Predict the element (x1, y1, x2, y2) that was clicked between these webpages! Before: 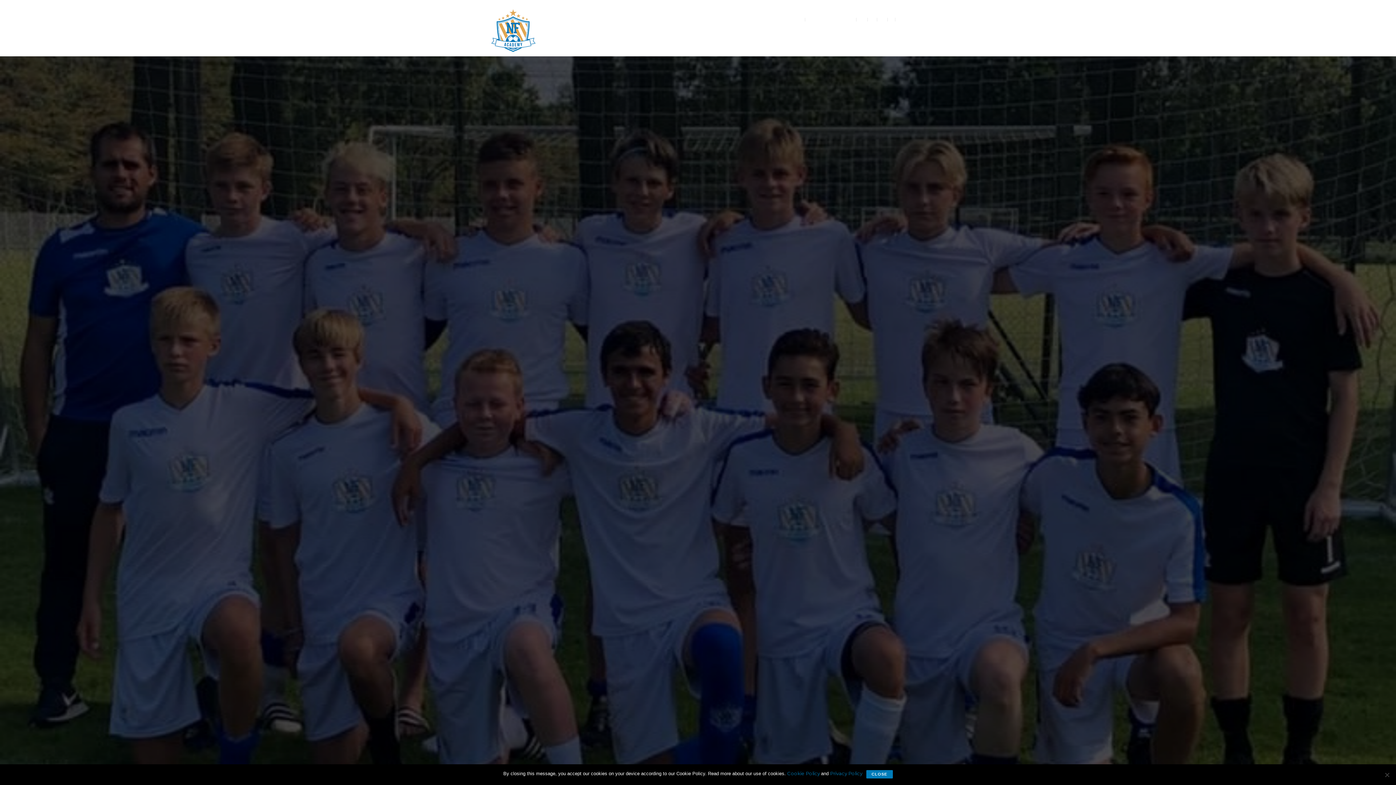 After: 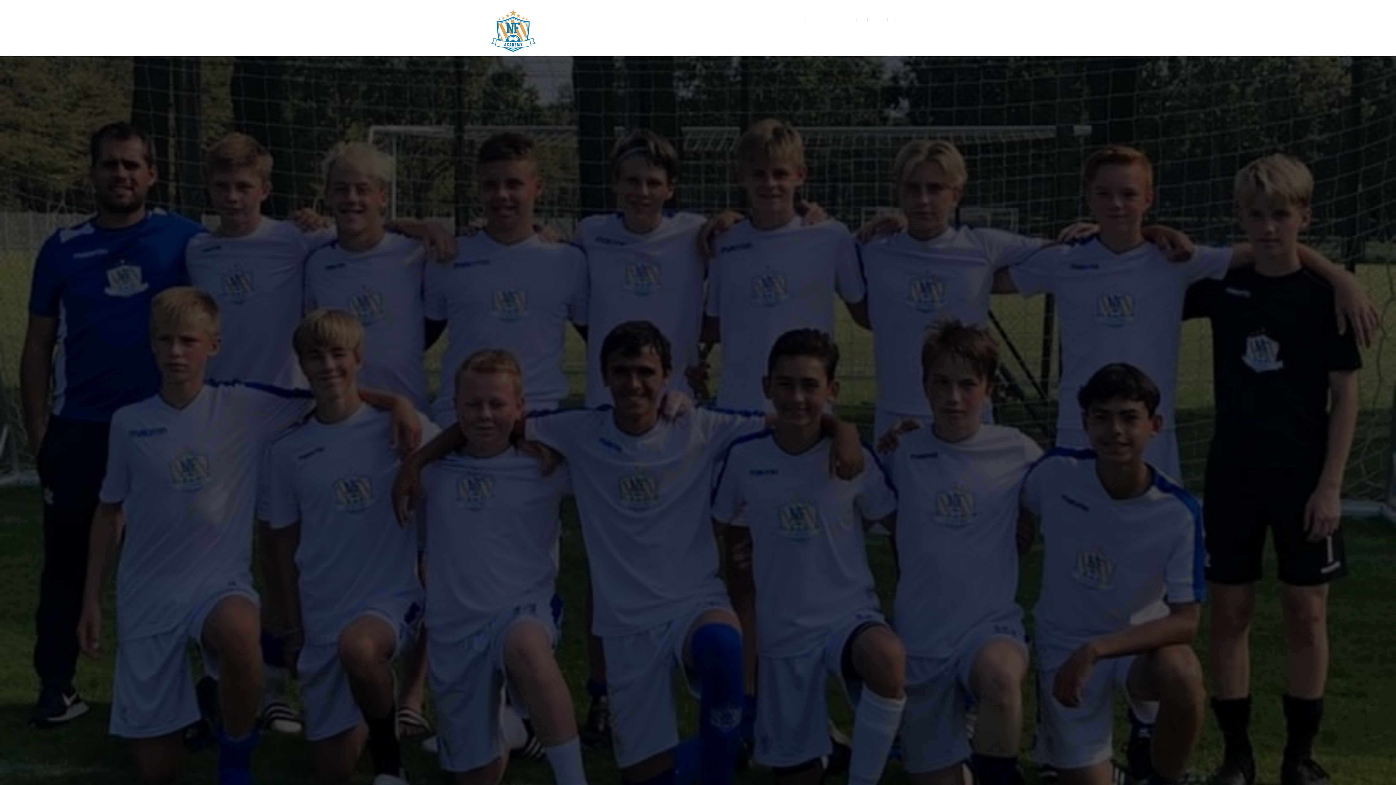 Action: label: Close bbox: (866, 770, 892, 778)